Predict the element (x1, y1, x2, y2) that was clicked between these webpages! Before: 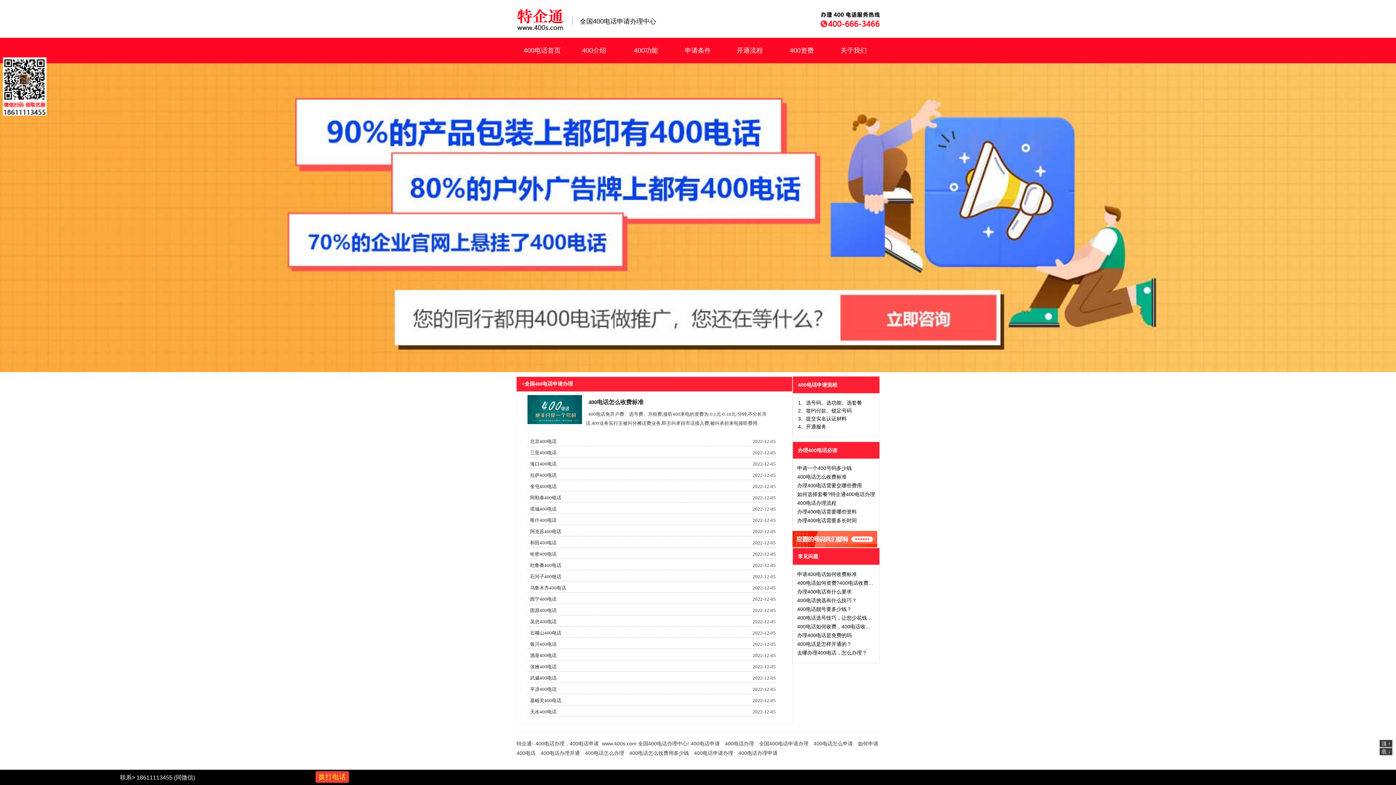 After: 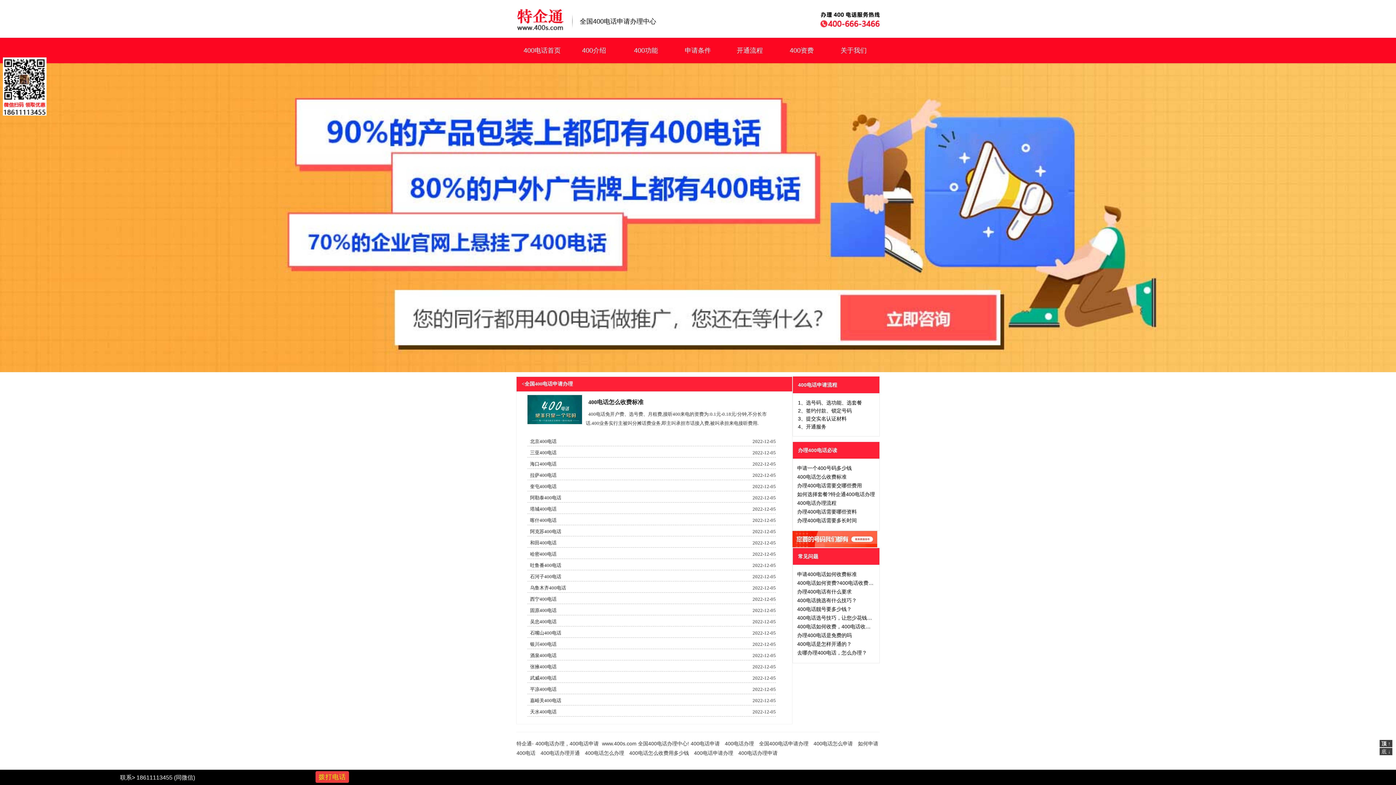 Action: label: 顶 ↑ bbox: (1380, 740, 1392, 747)